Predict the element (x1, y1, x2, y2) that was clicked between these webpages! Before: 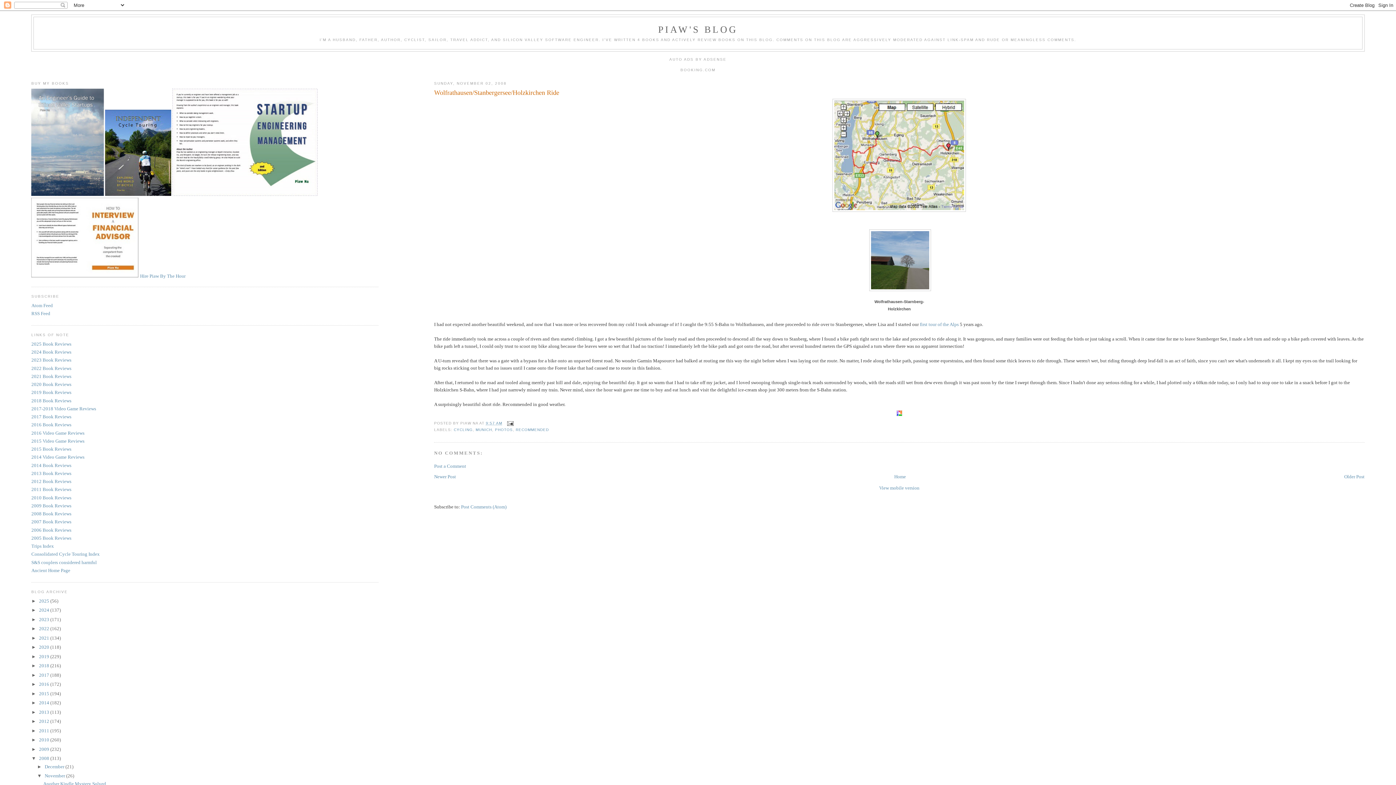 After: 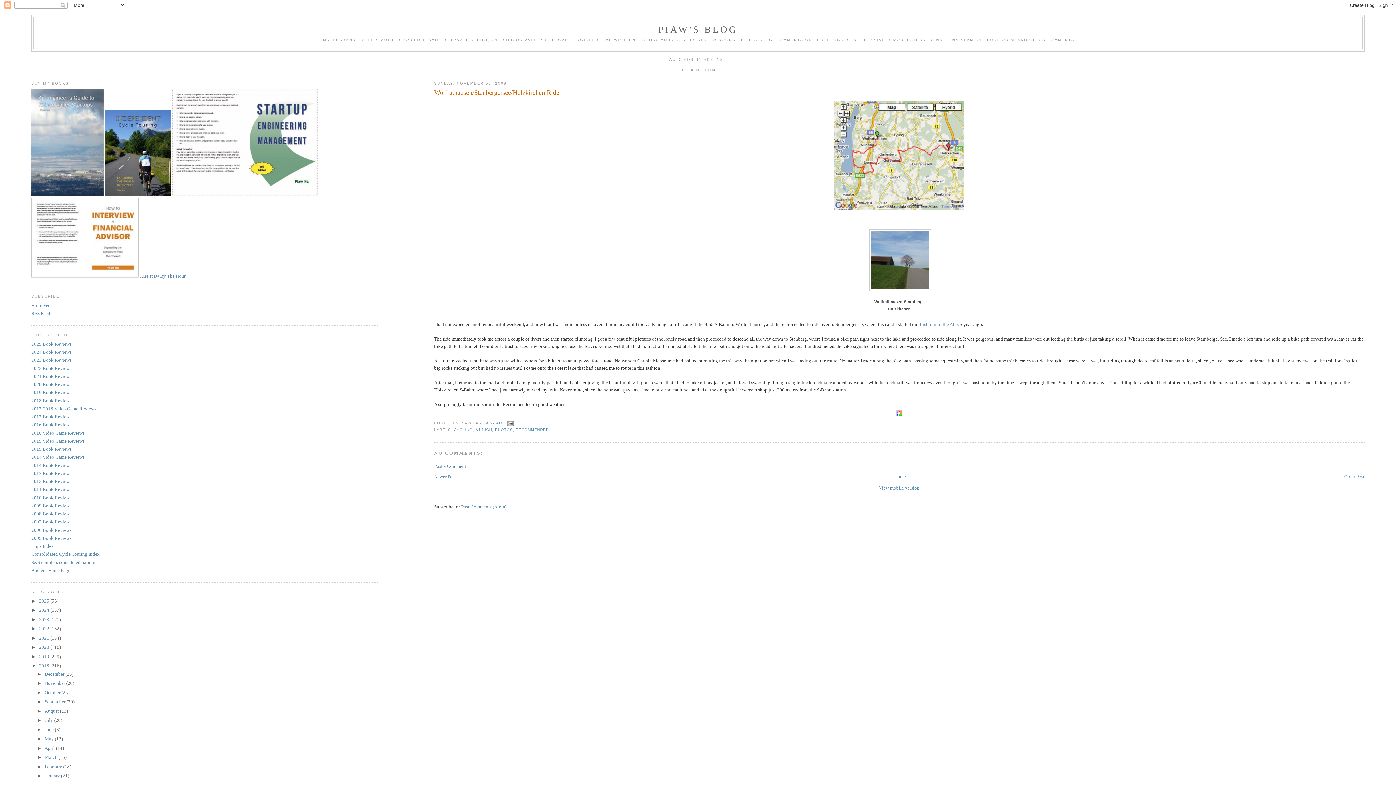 Action: bbox: (31, 663, 39, 668) label: ►  